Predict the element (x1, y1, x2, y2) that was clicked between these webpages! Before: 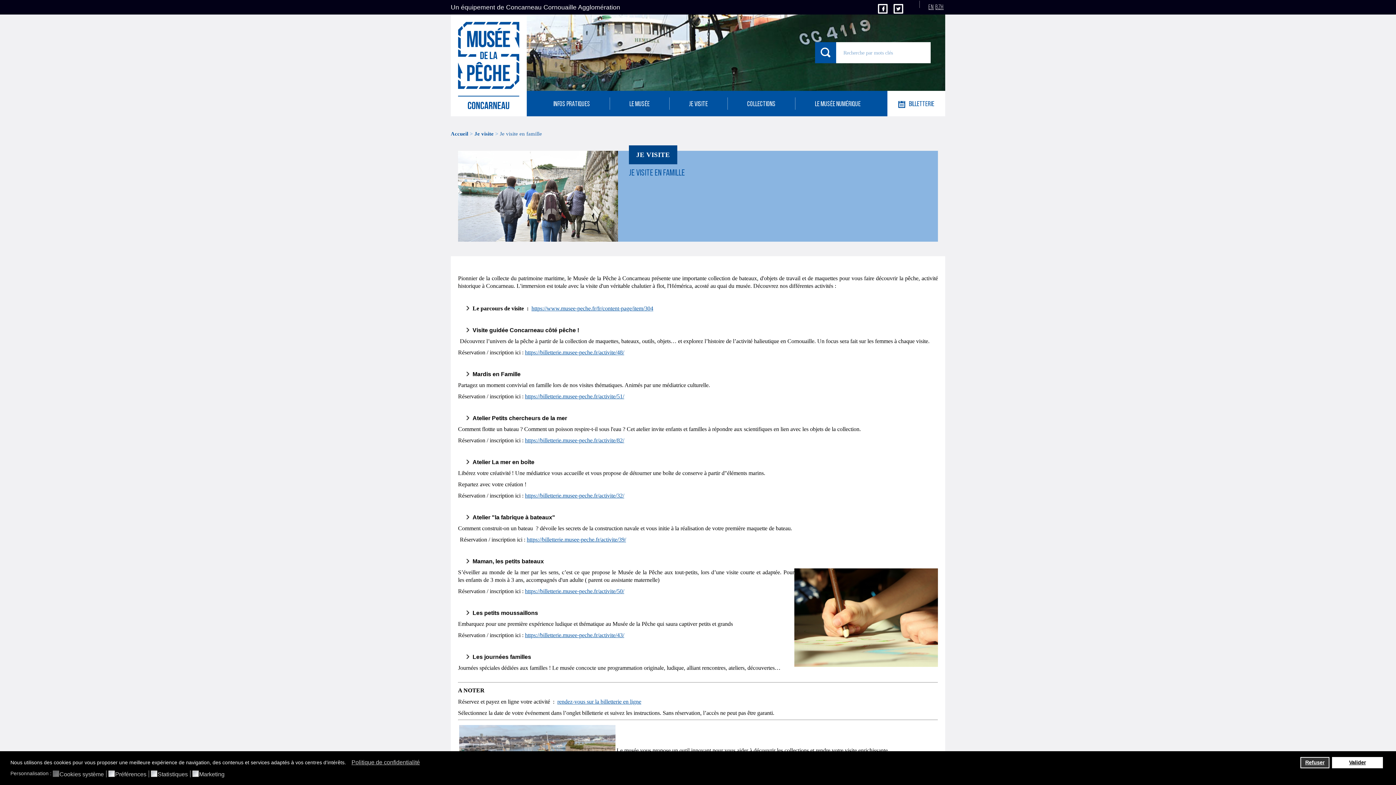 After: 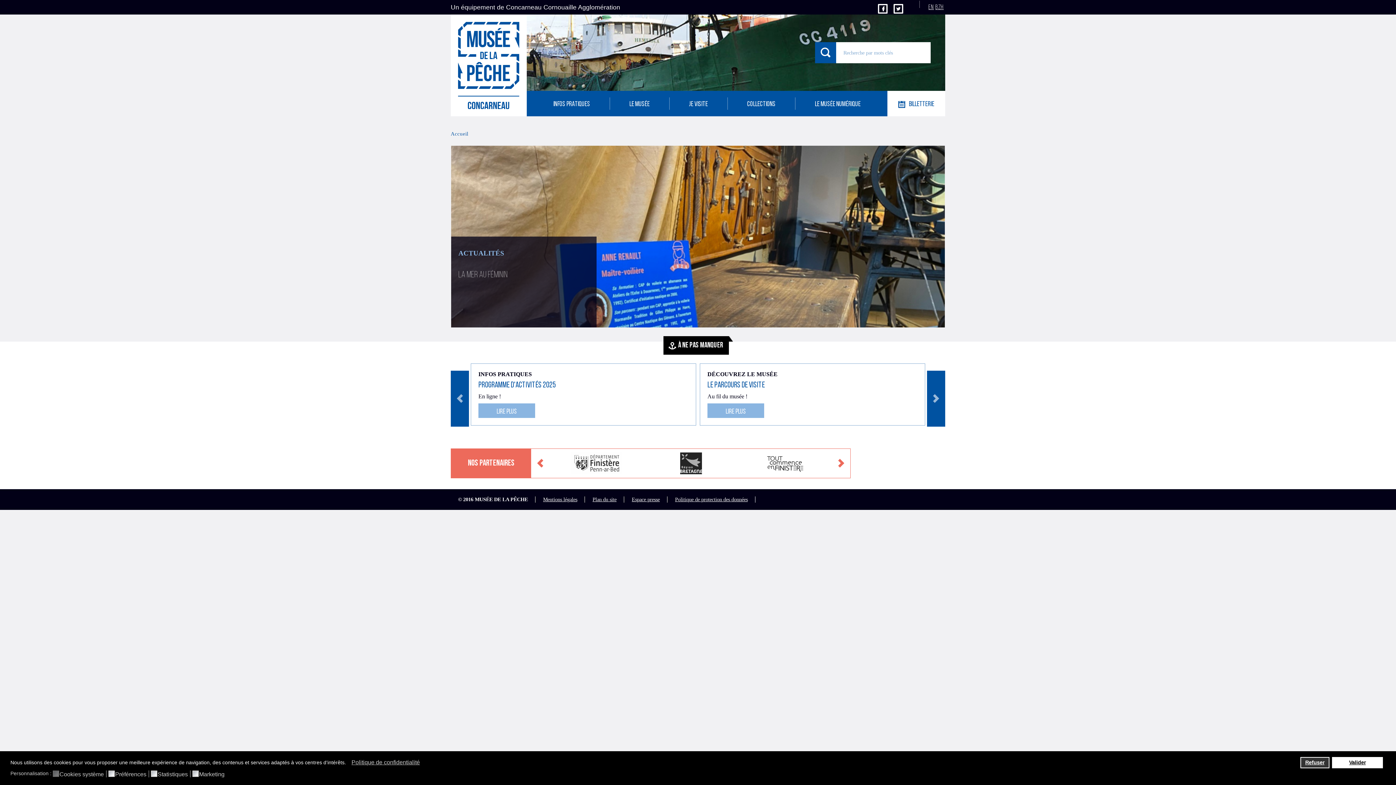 Action: bbox: (450, 14, 526, 116)